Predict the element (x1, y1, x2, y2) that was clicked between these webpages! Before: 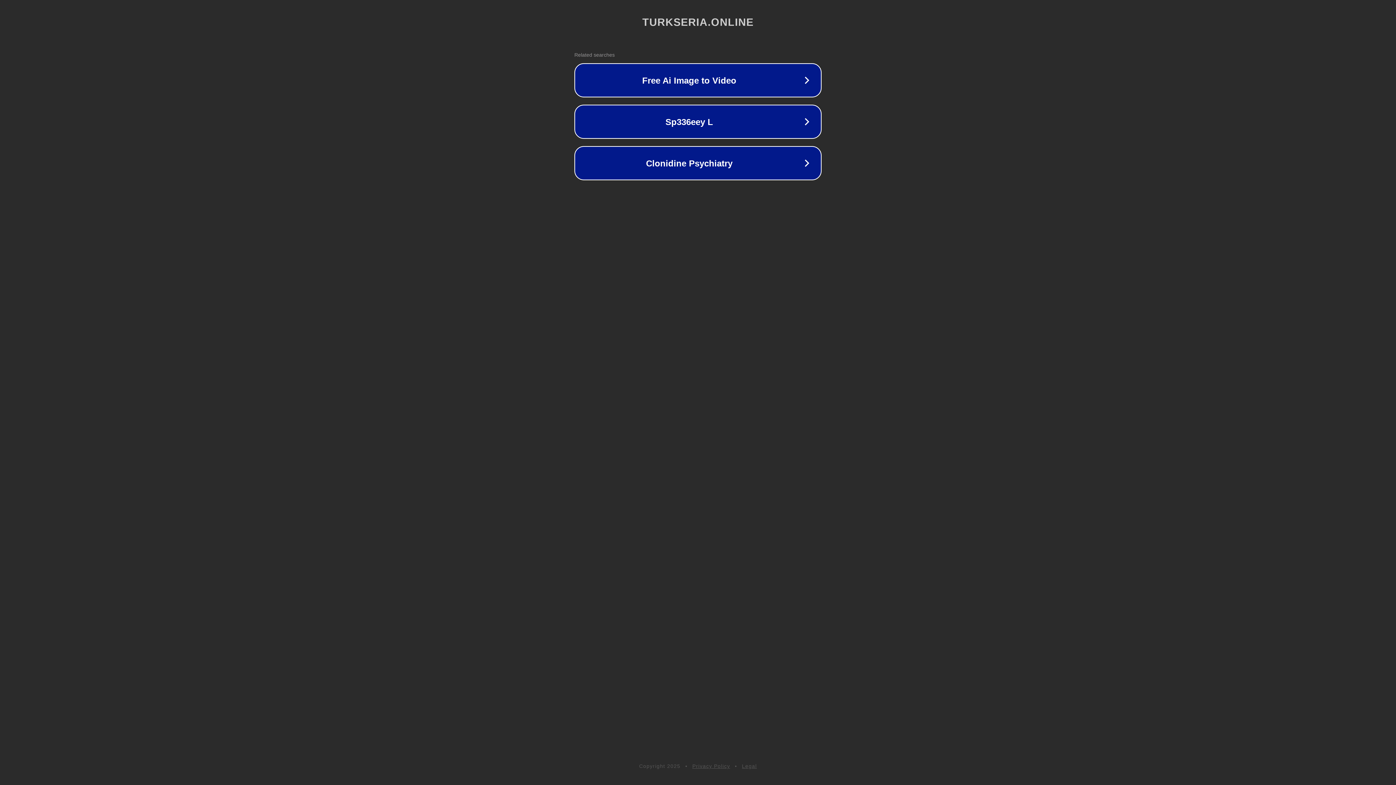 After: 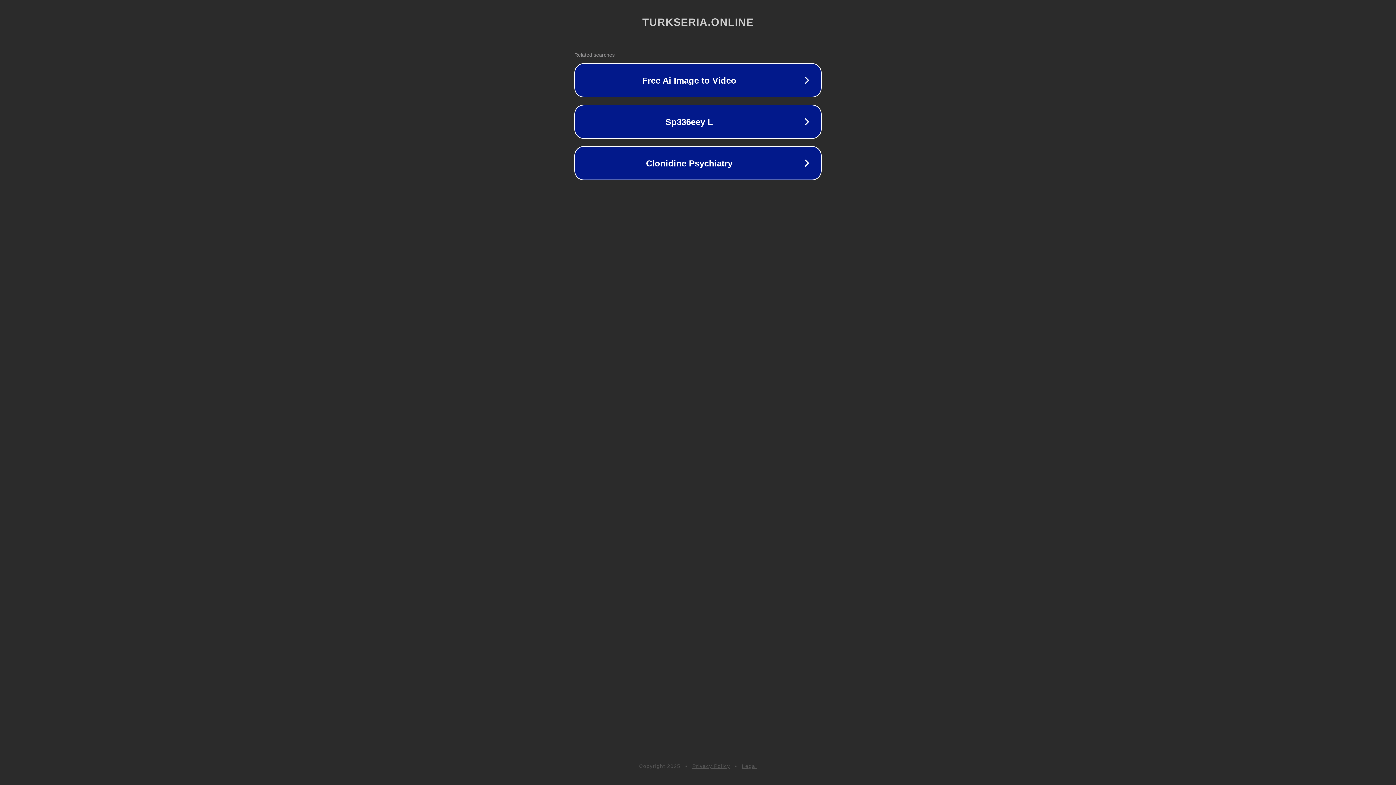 Action: bbox: (742, 763, 757, 769) label: Legal